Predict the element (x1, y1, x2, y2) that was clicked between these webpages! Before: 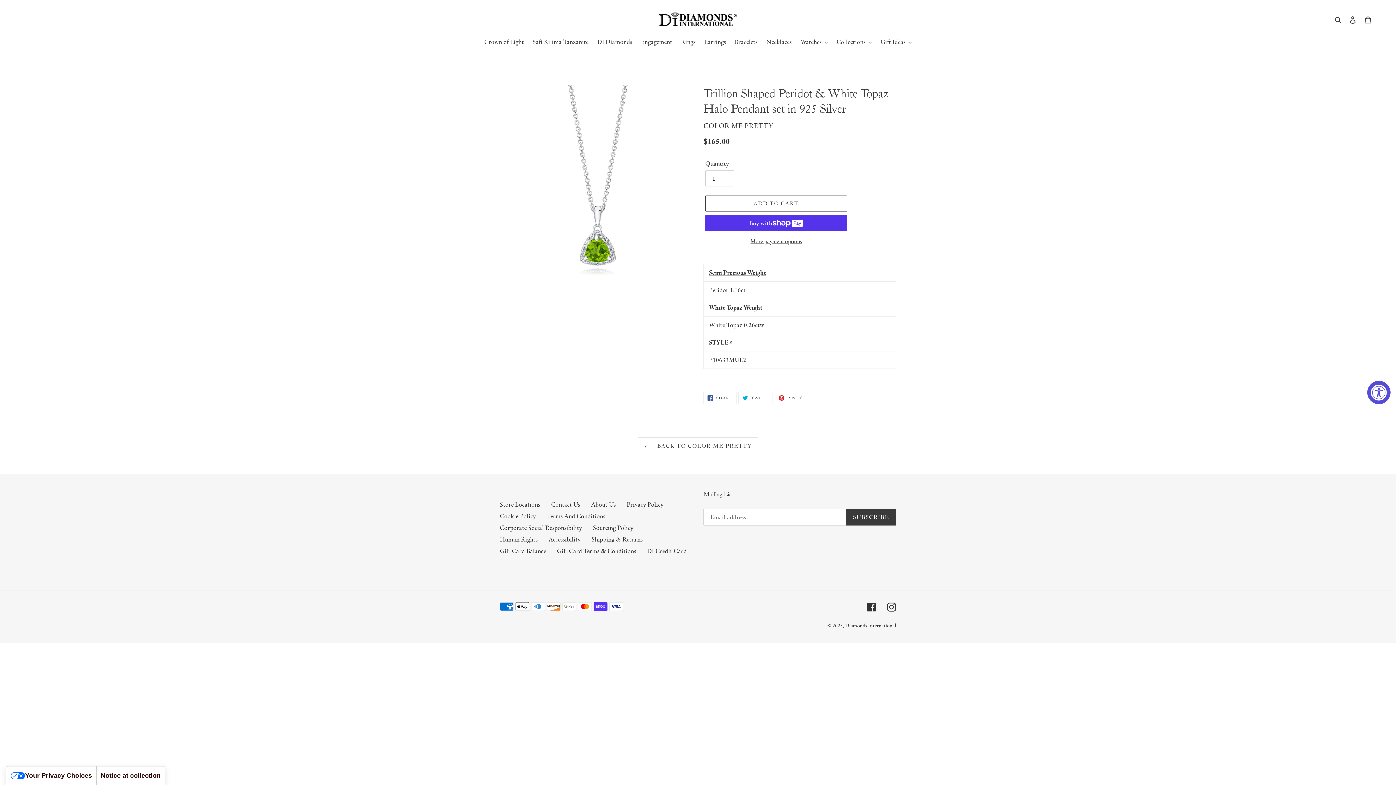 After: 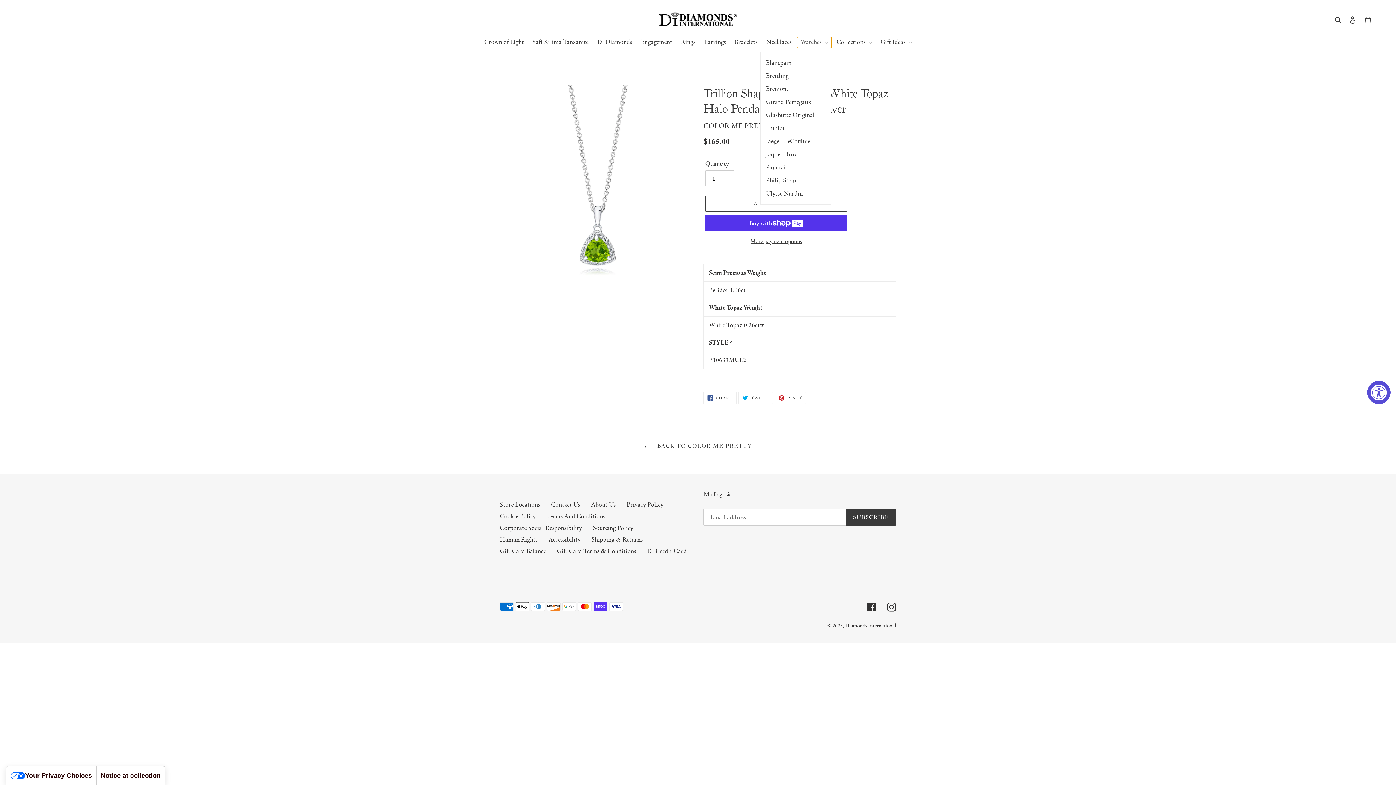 Action: bbox: (797, 37, 831, 48) label: Watches